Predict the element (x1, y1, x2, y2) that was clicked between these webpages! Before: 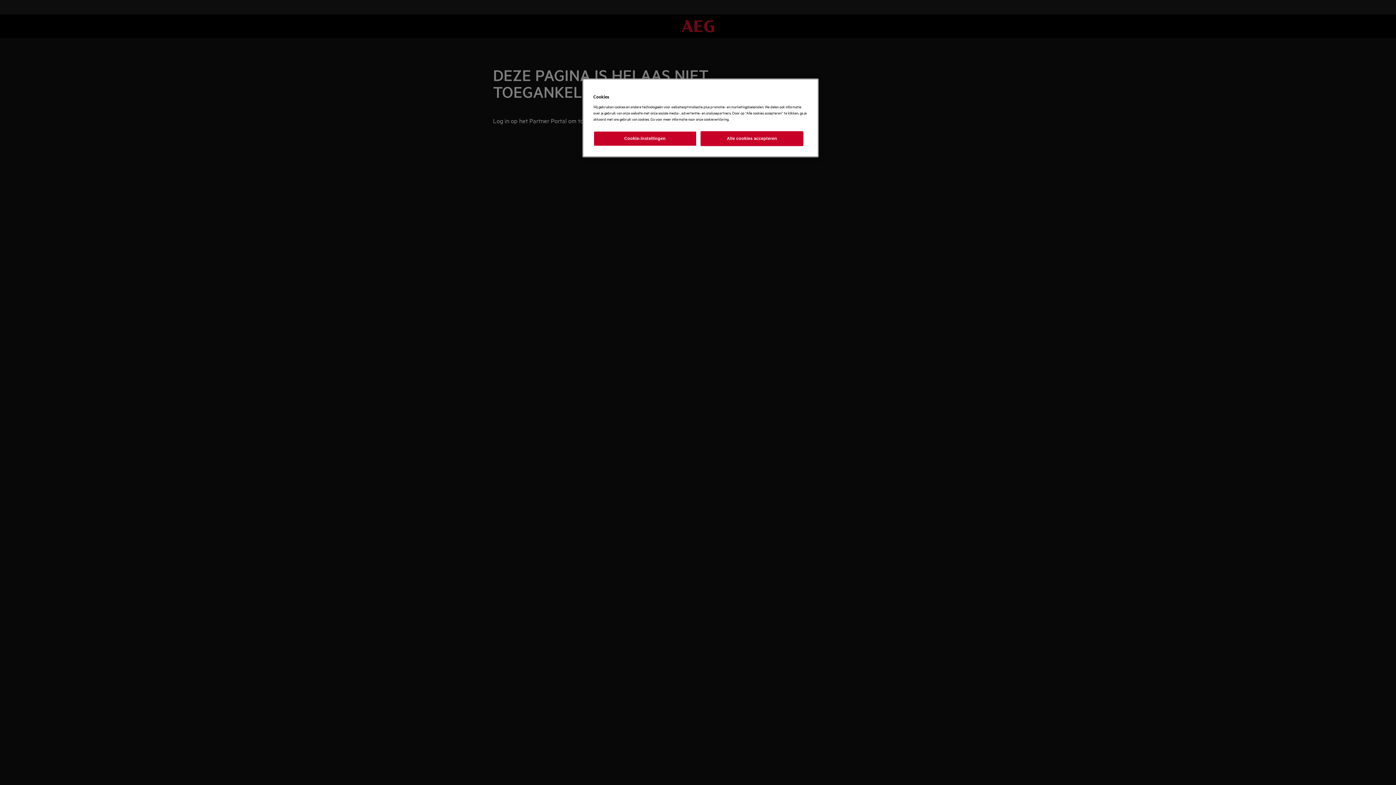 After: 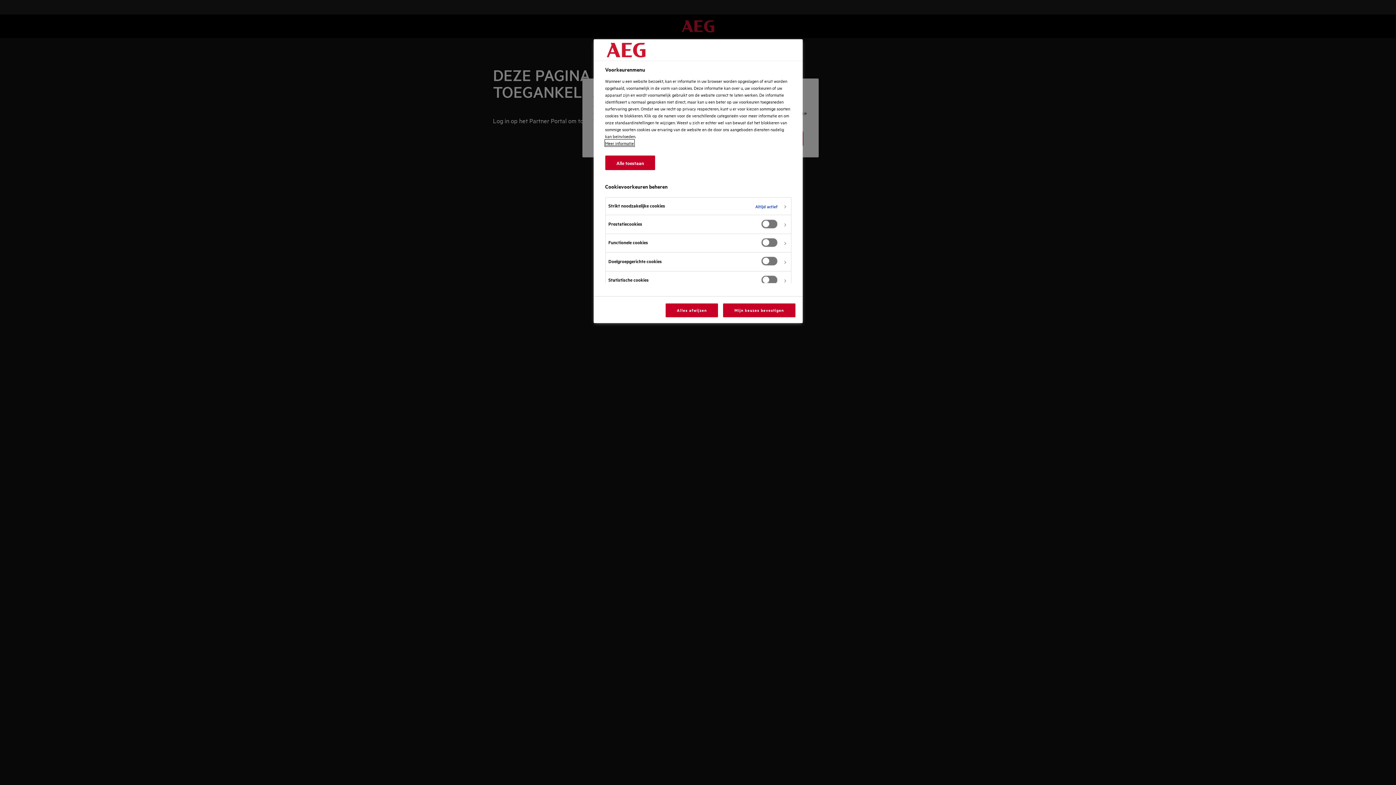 Action: label: Cookie-instellingen bbox: (593, 131, 696, 146)